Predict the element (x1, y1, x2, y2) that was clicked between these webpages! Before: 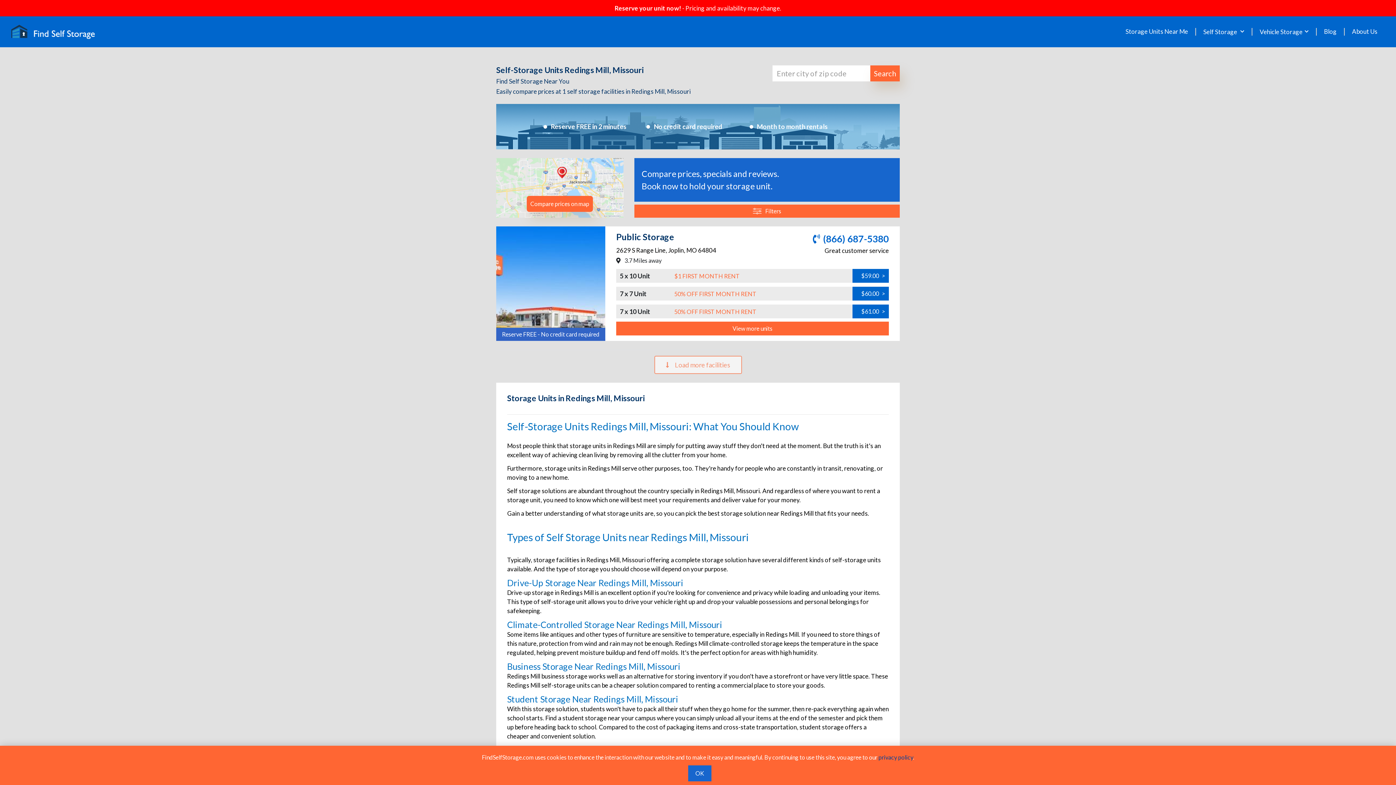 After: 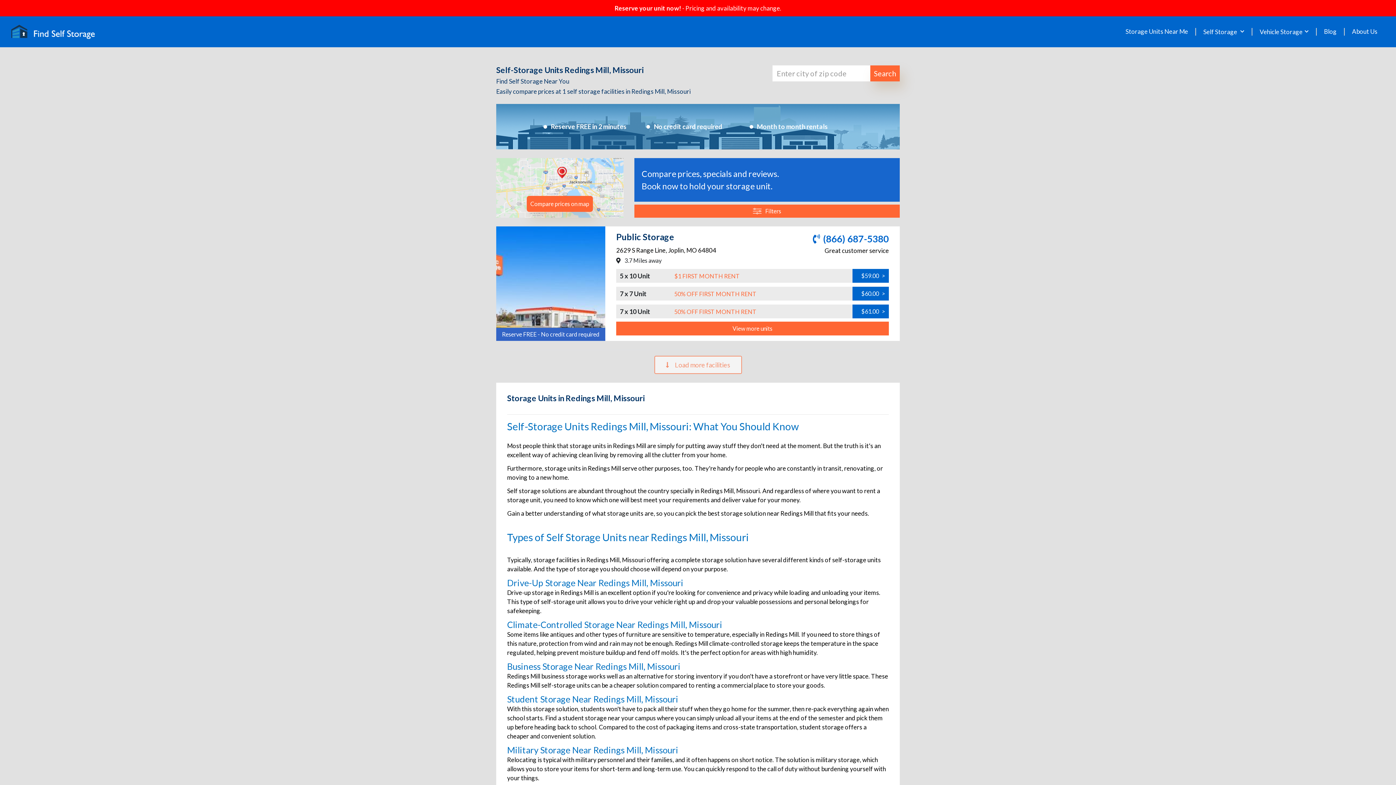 Action: label: OK bbox: (688, 765, 711, 781)